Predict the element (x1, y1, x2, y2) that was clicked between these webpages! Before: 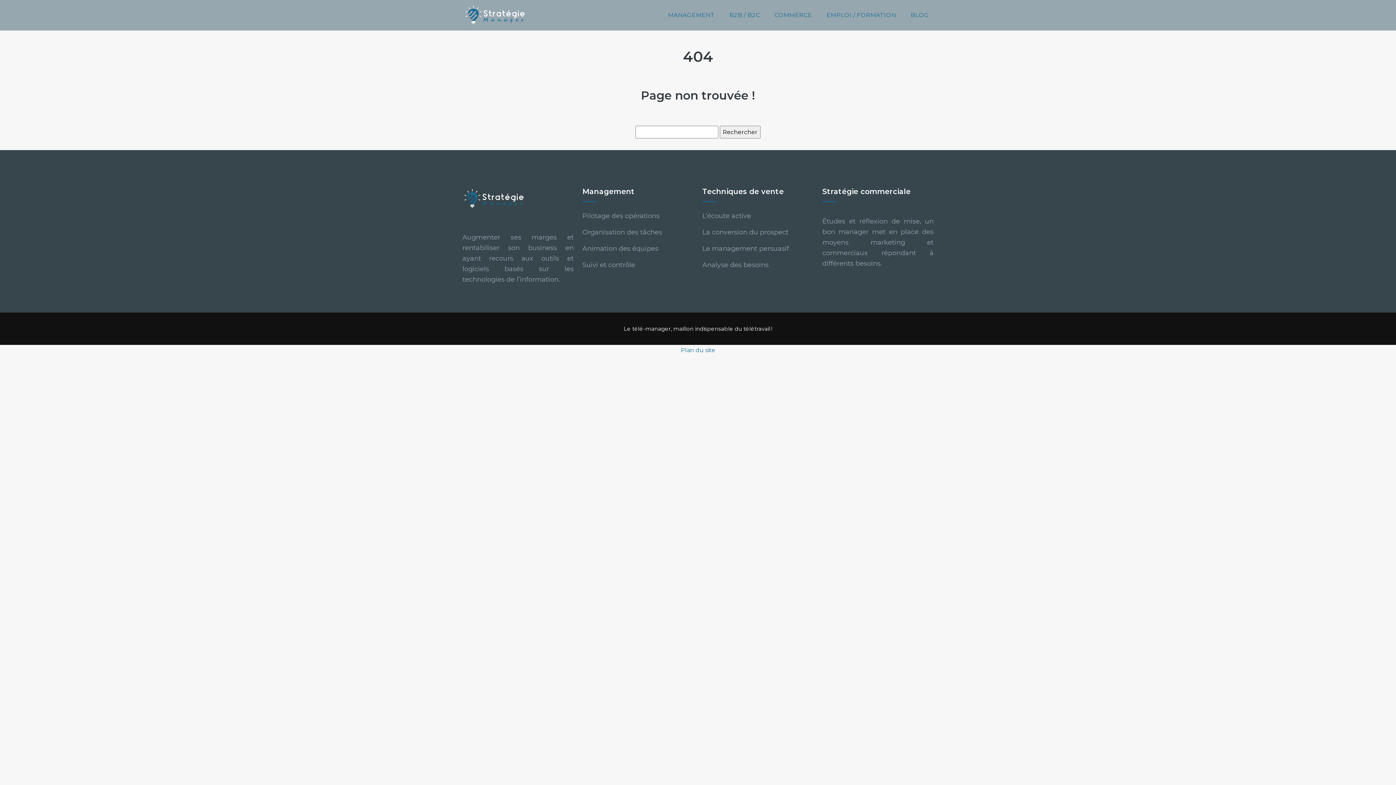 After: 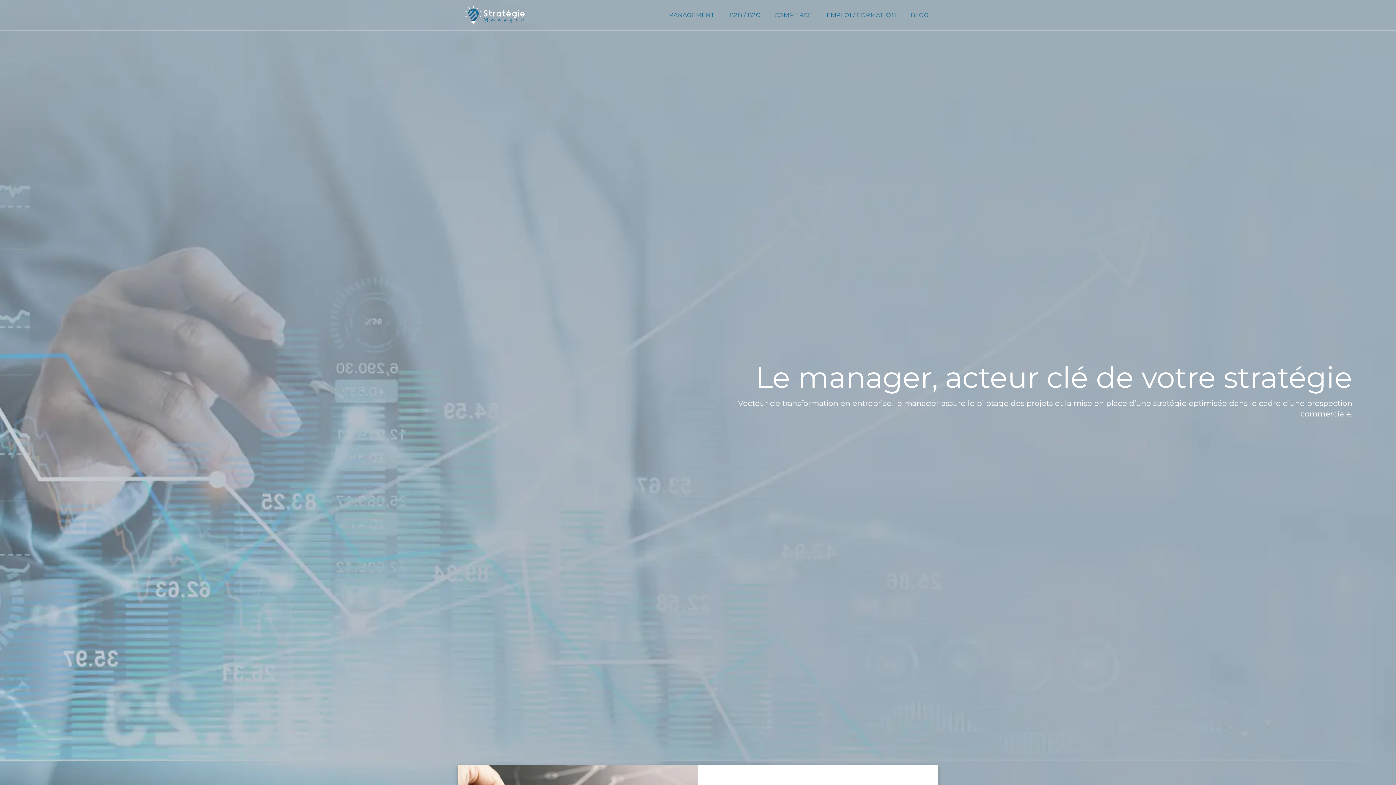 Action: bbox: (463, 2, 531, 27)